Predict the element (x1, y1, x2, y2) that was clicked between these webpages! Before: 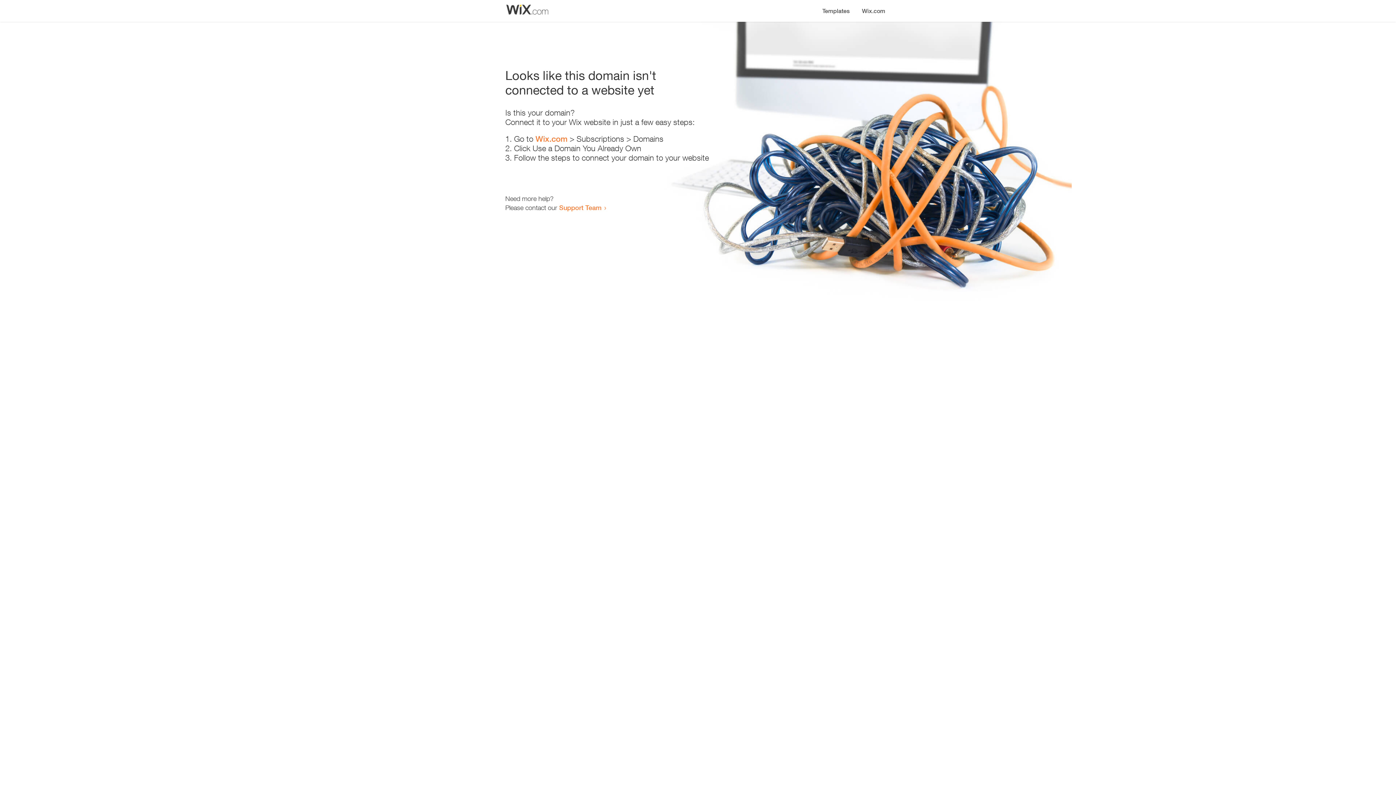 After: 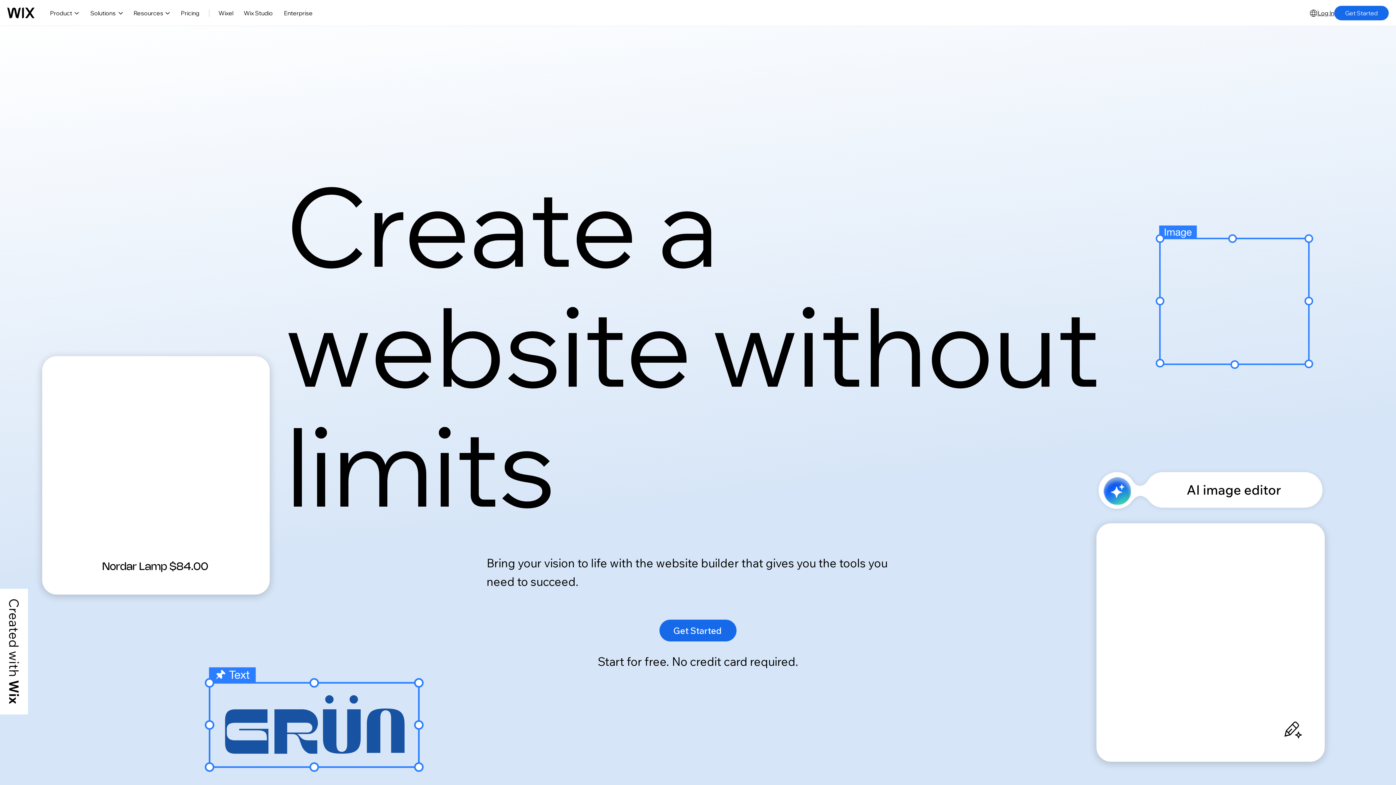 Action: bbox: (856, 0, 890, 14) label: Wix.com